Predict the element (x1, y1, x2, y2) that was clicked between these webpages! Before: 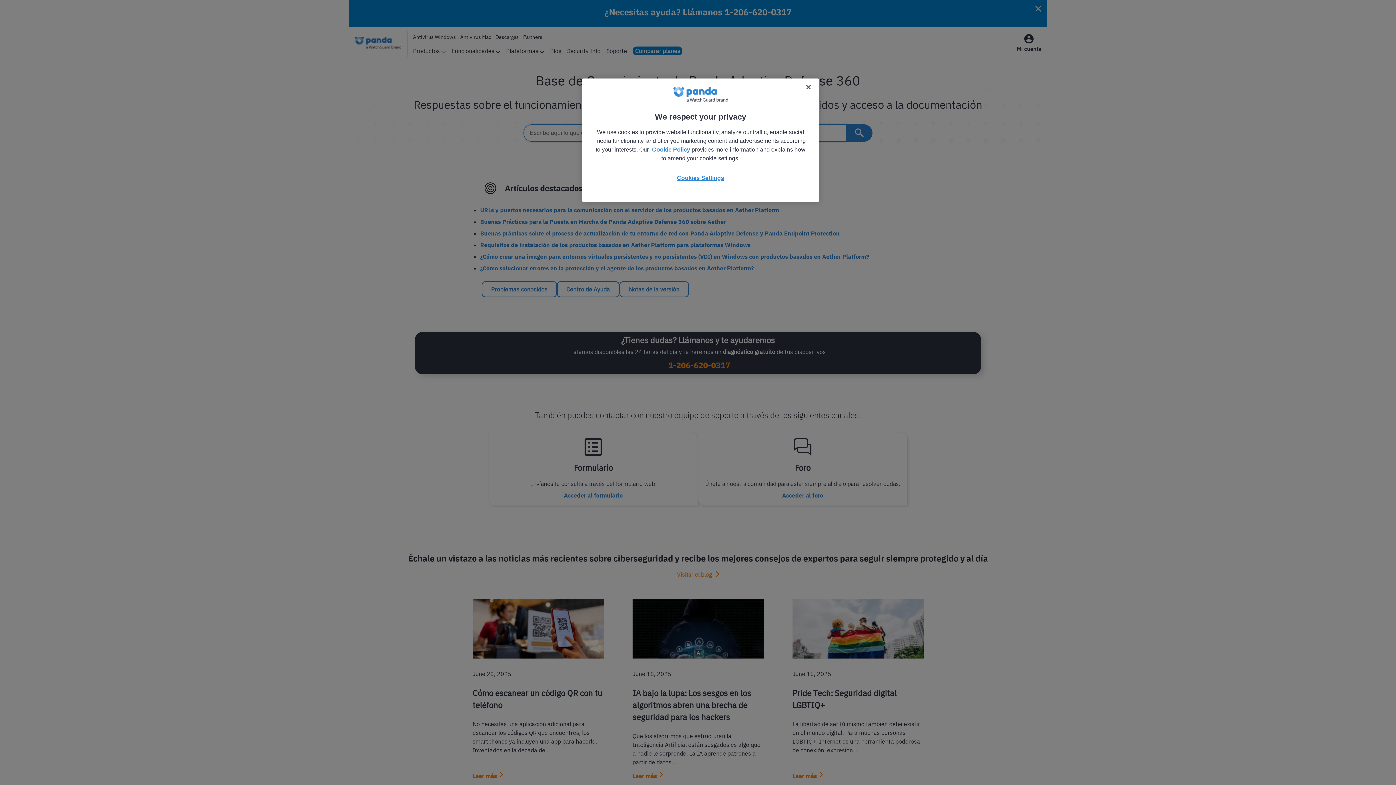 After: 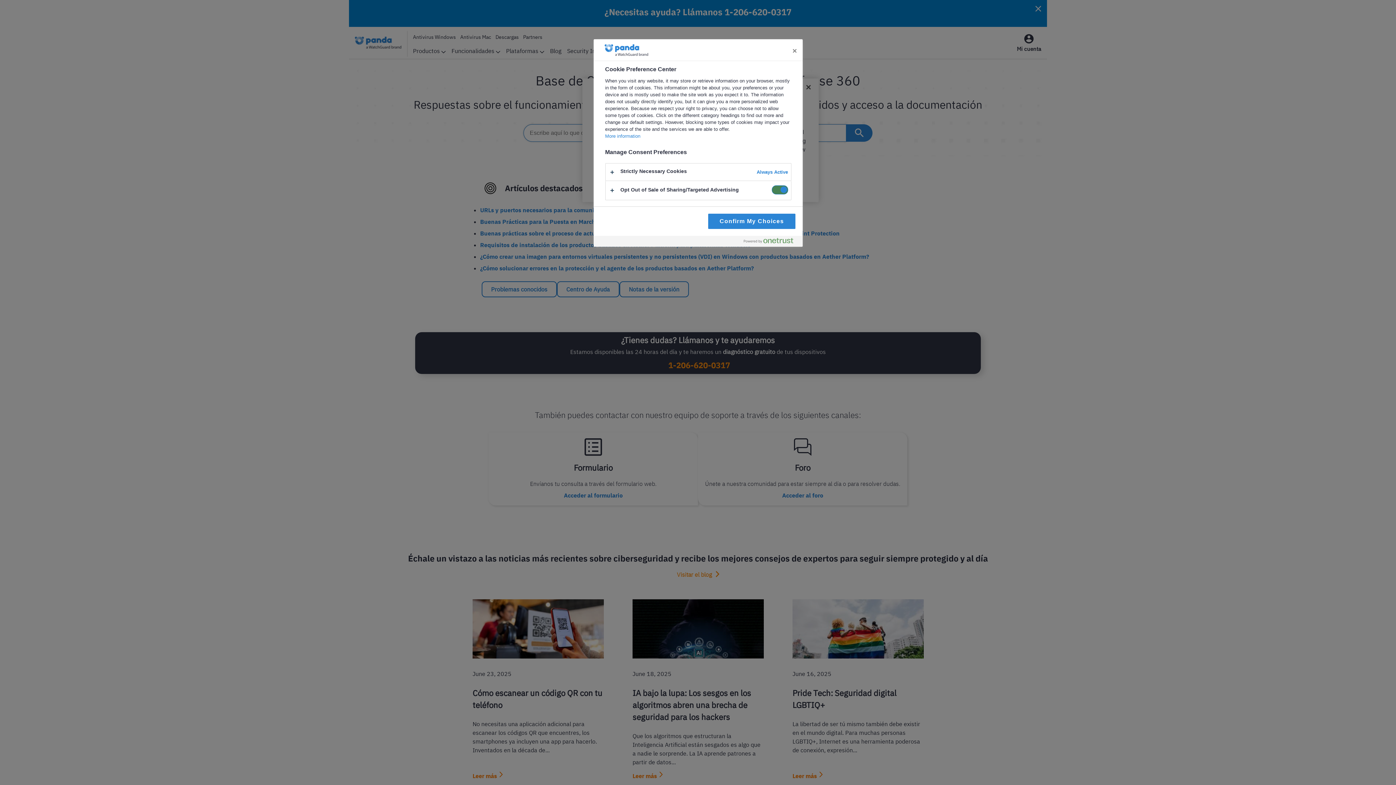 Action: bbox: (668, 171, 733, 184) label: Cookies Settings